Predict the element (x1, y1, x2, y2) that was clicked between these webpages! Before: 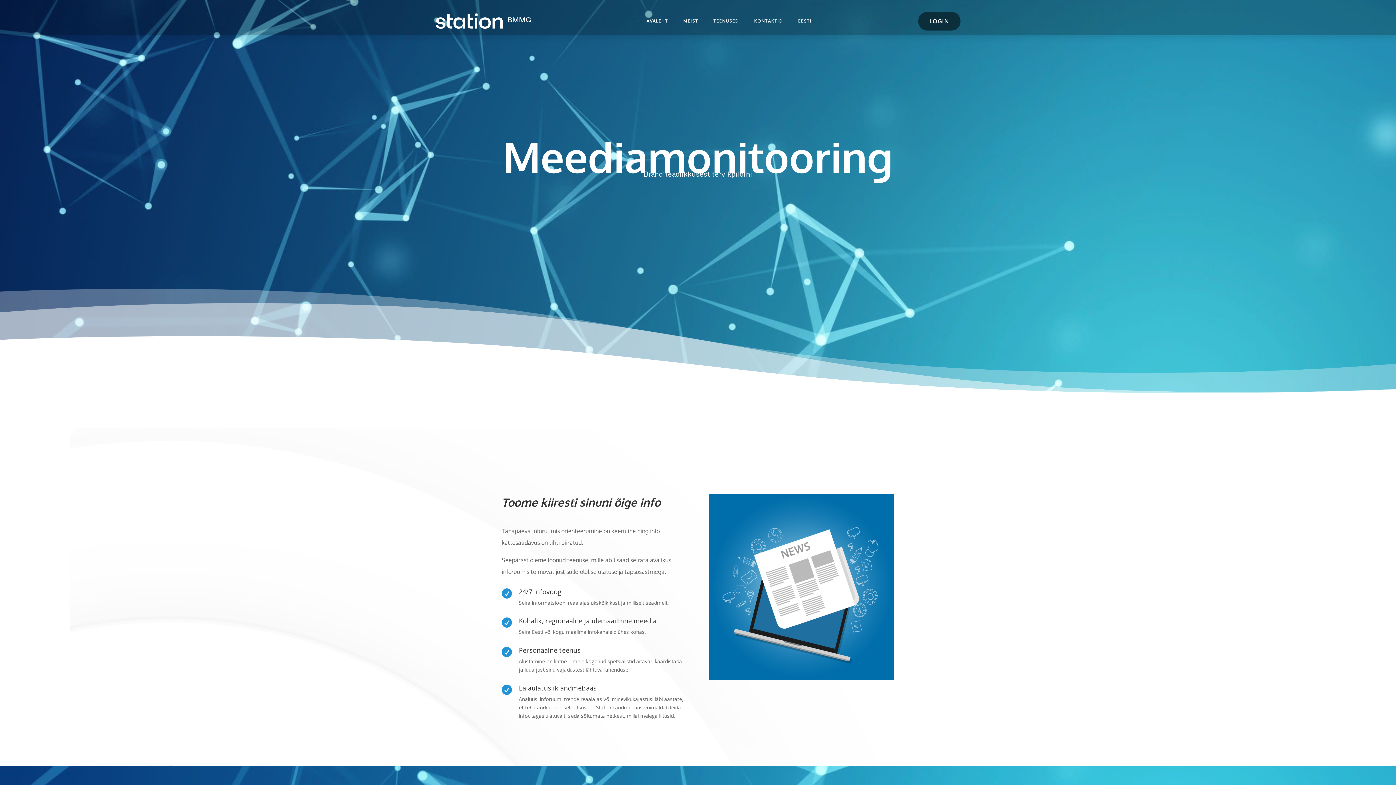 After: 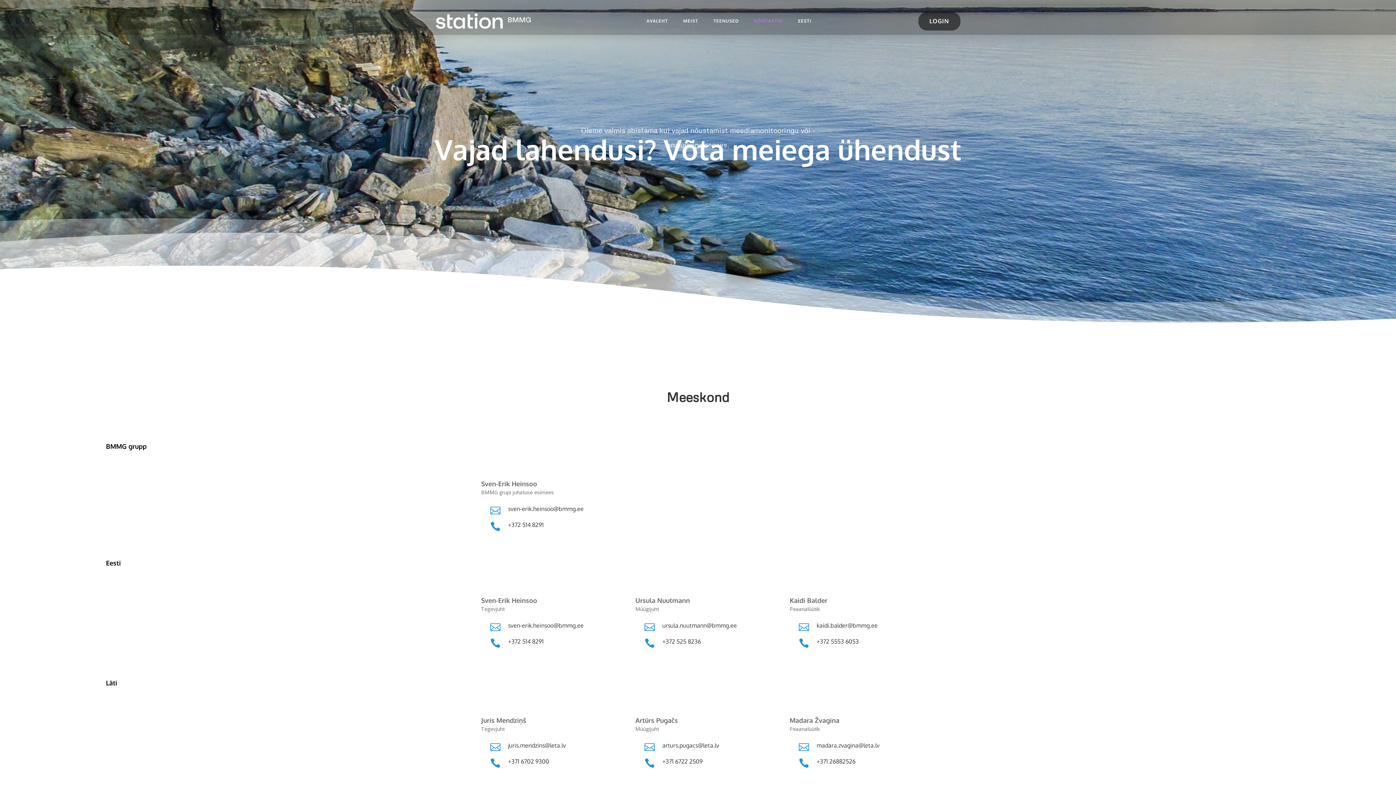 Action: bbox: (750, 7, 786, 34) label: KONTAKTID